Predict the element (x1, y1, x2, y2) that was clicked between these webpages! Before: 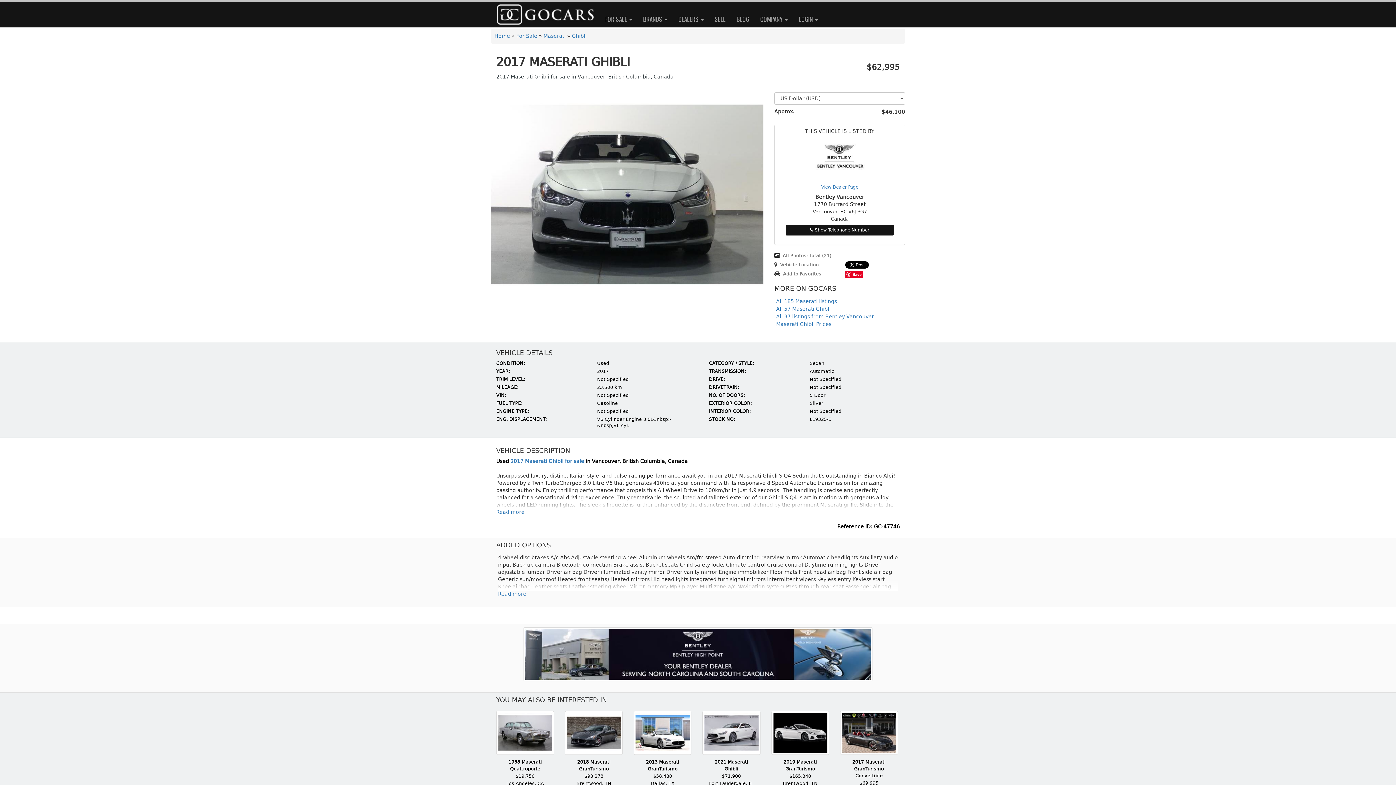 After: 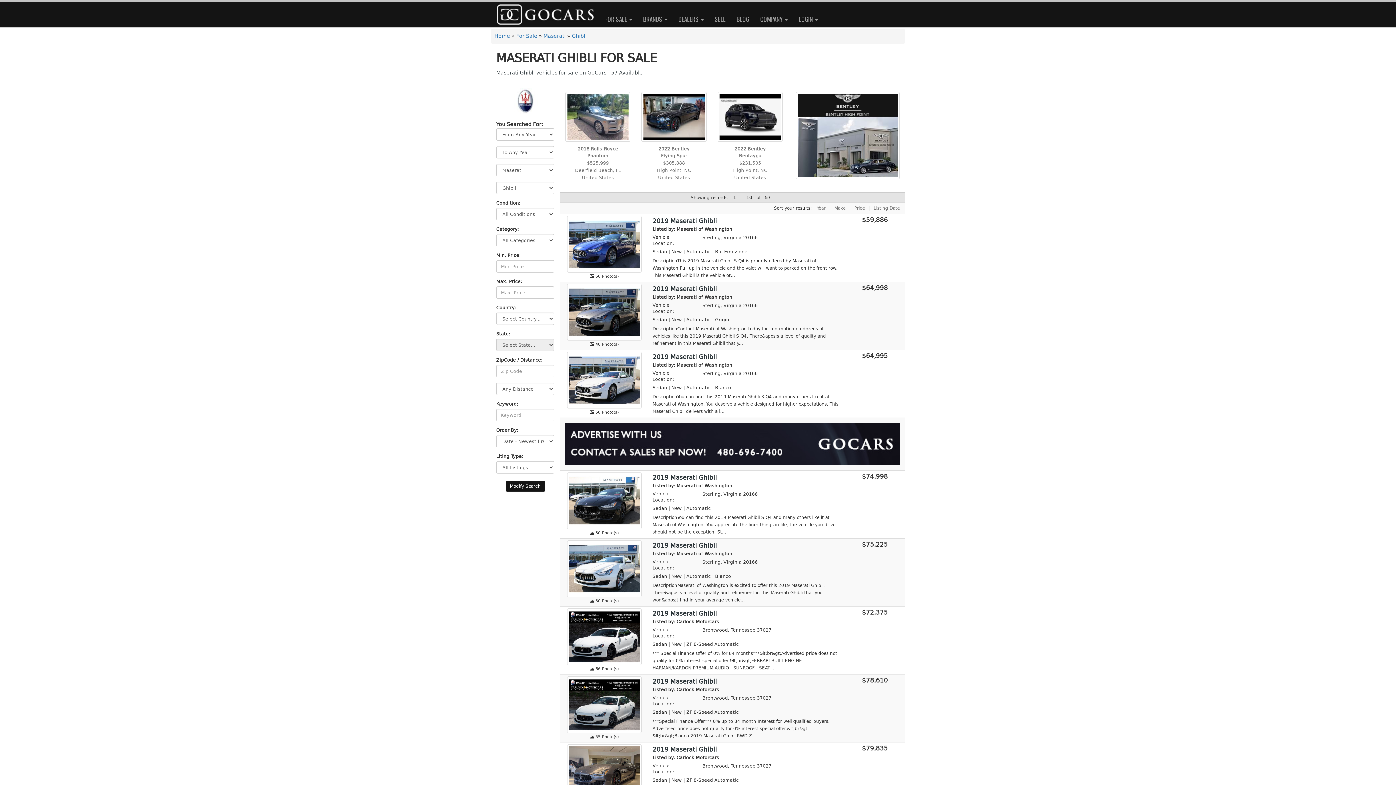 Action: bbox: (776, 306, 830, 312) label: All 57 Maserati Ghibli